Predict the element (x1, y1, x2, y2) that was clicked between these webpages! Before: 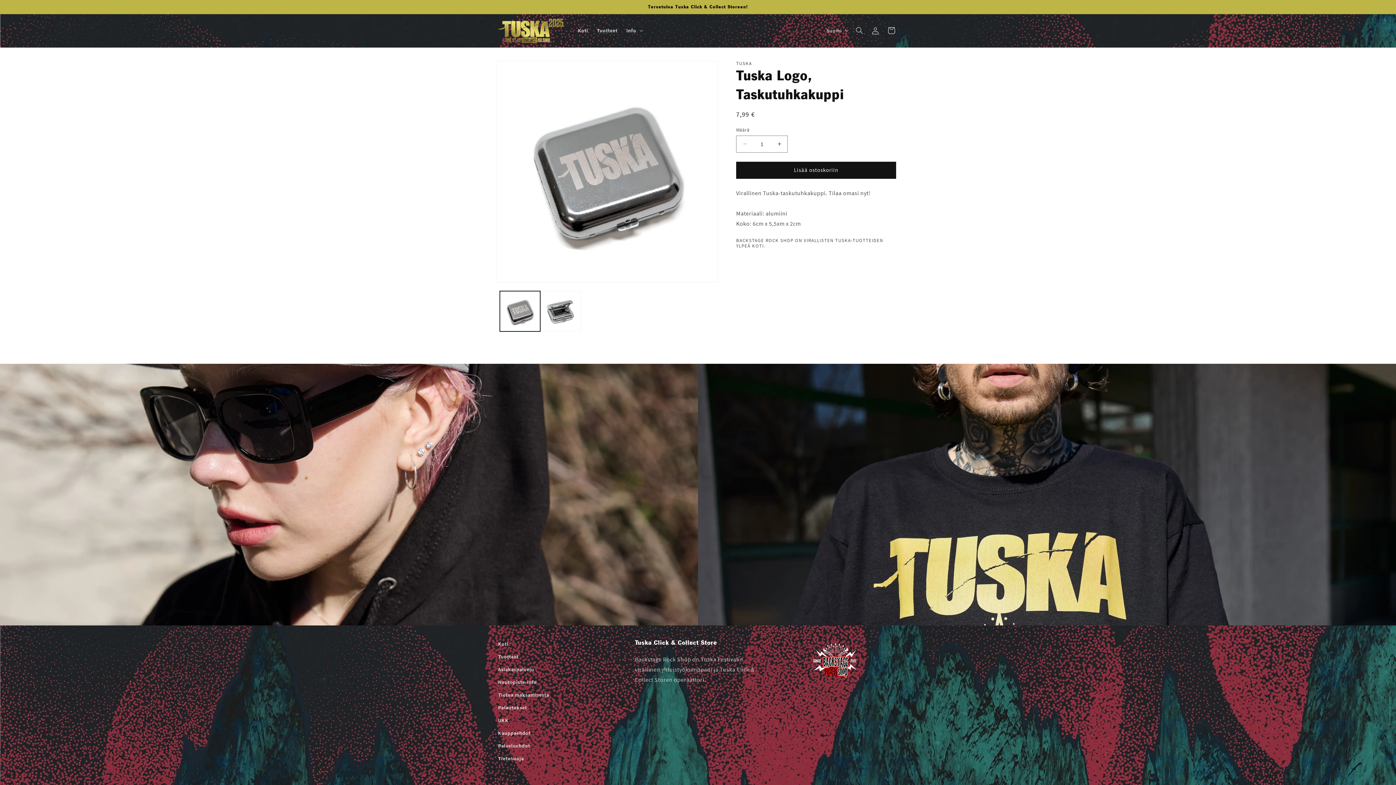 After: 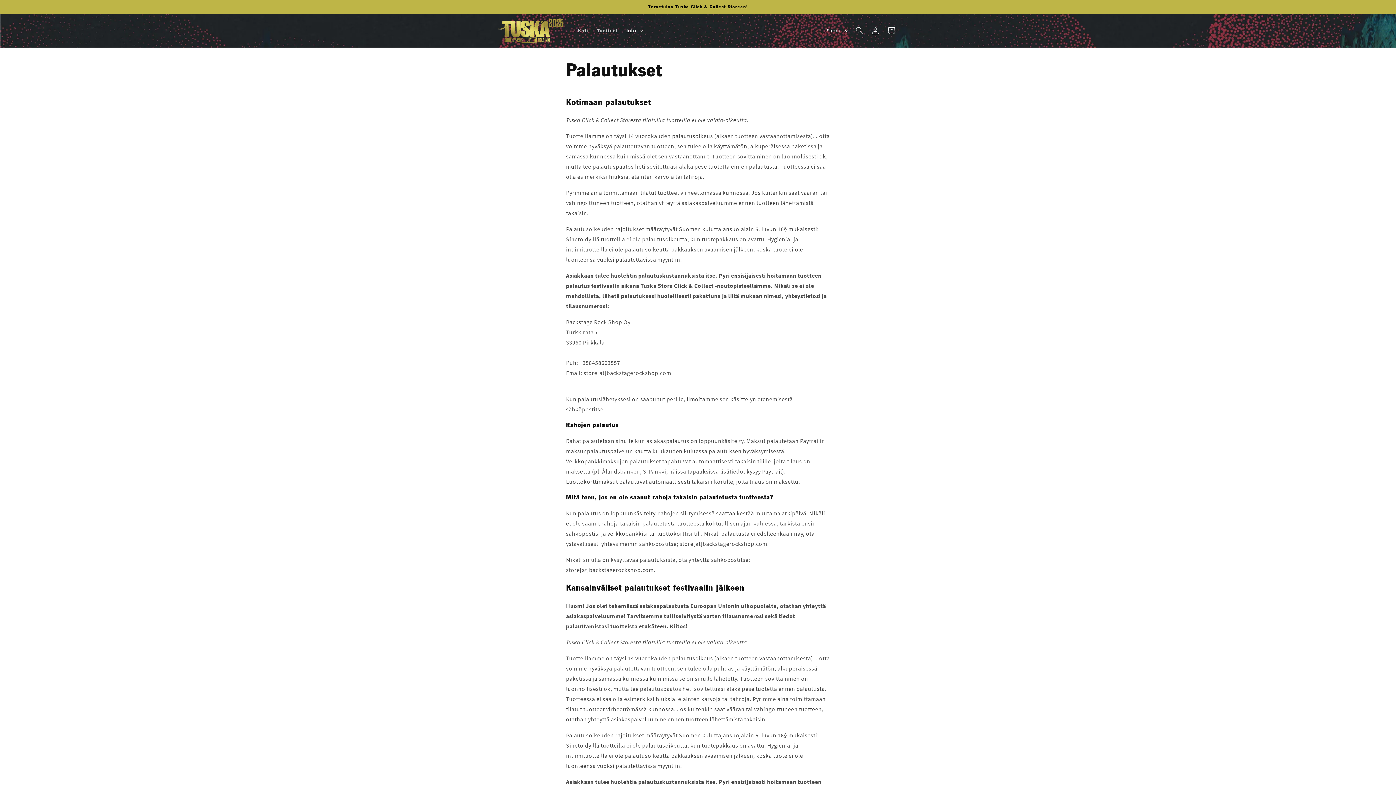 Action: label: Palautukset bbox: (498, 701, 527, 714)